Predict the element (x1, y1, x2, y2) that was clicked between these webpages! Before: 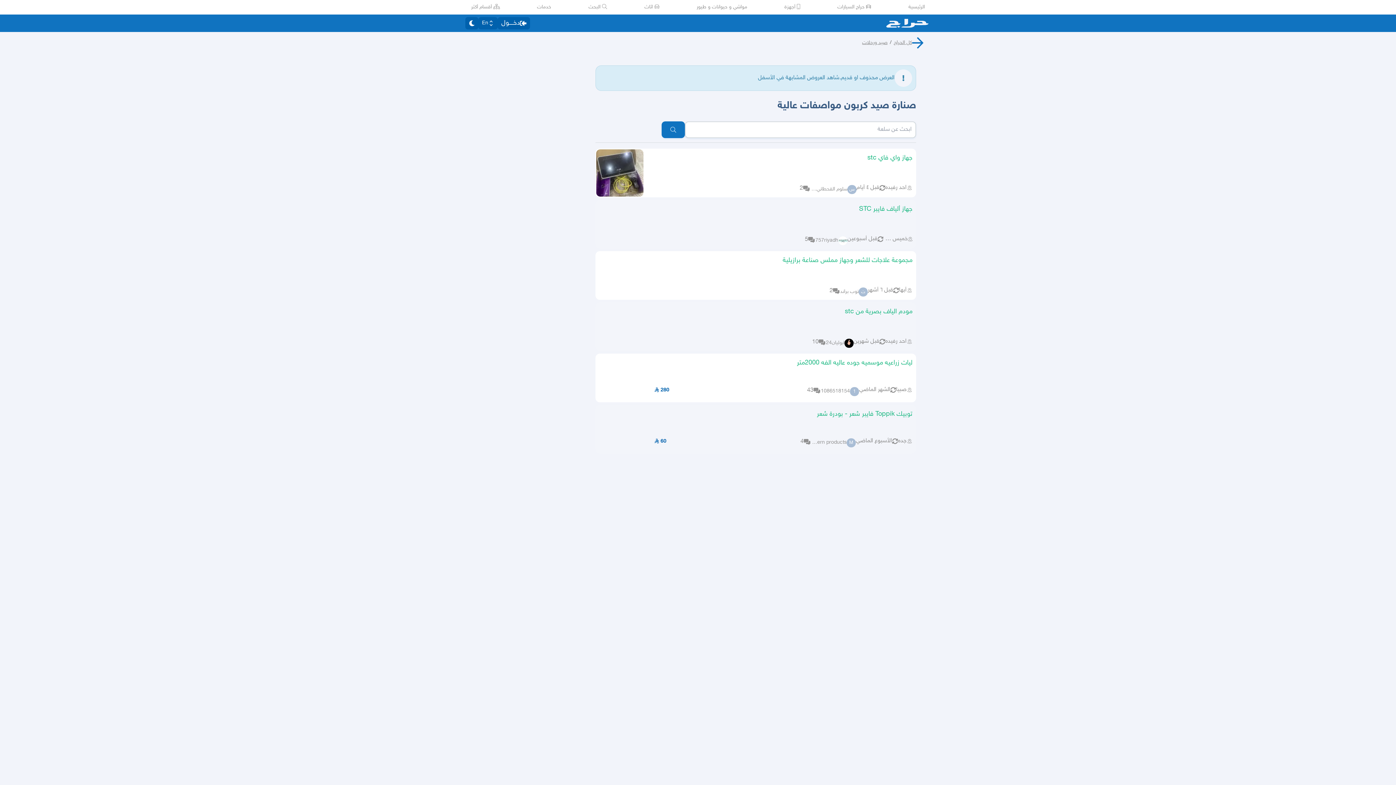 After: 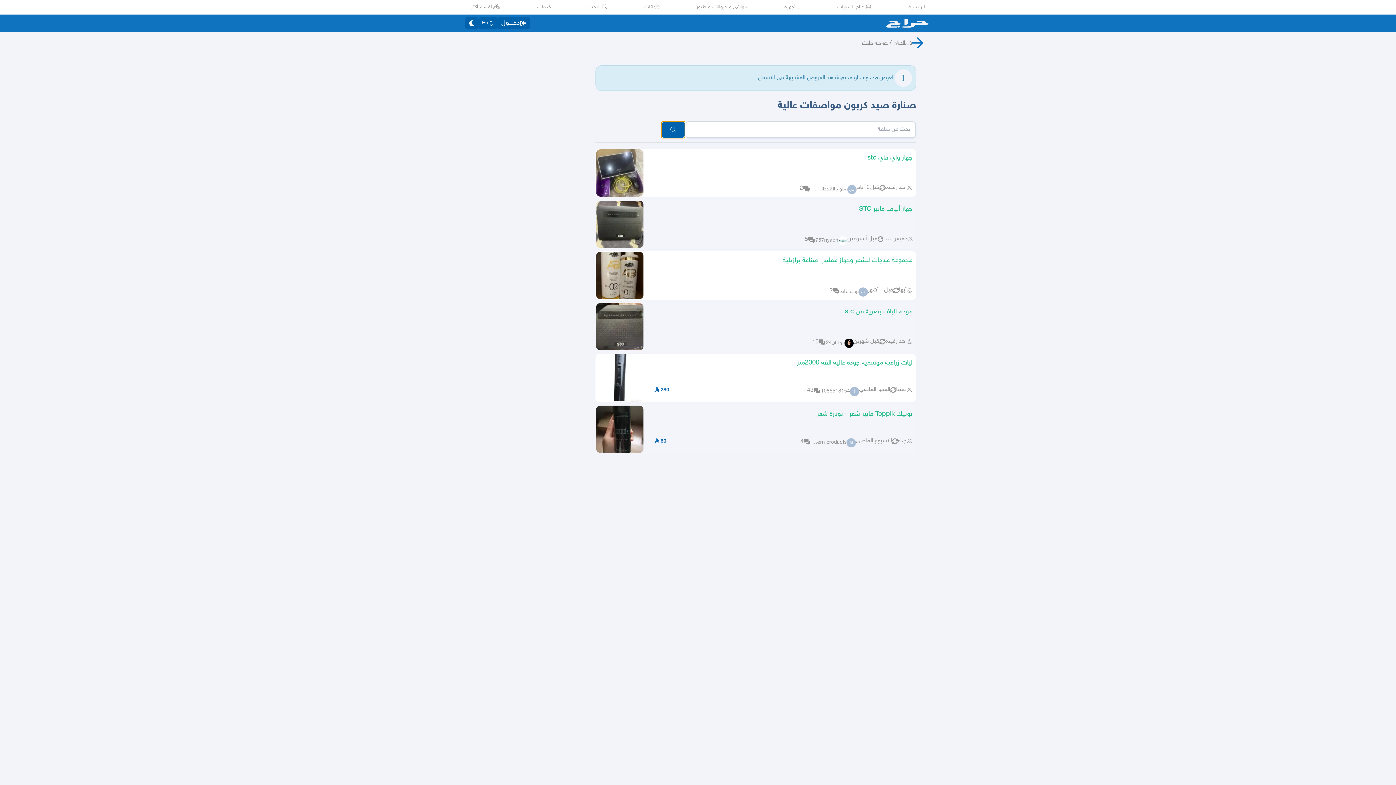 Action: bbox: (661, 121, 685, 138) label: search